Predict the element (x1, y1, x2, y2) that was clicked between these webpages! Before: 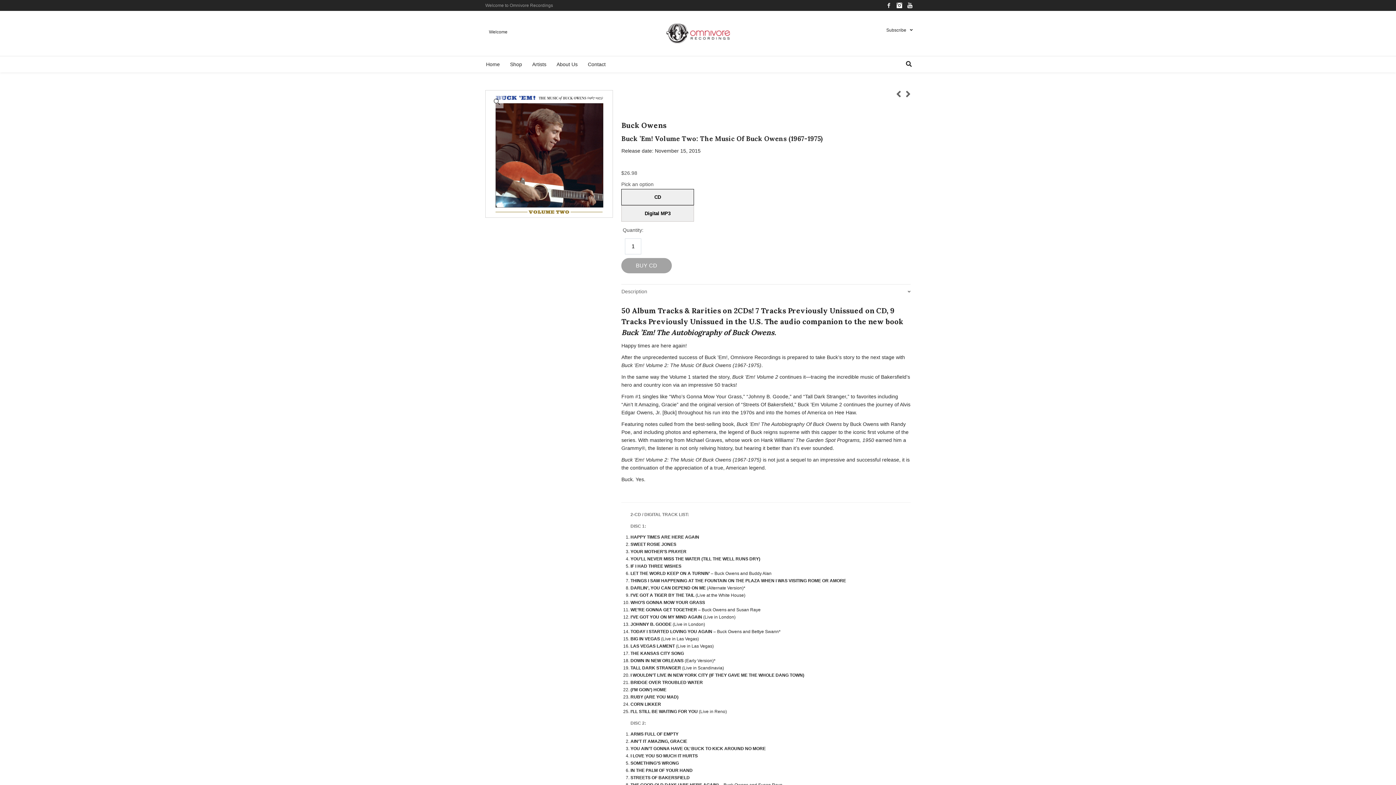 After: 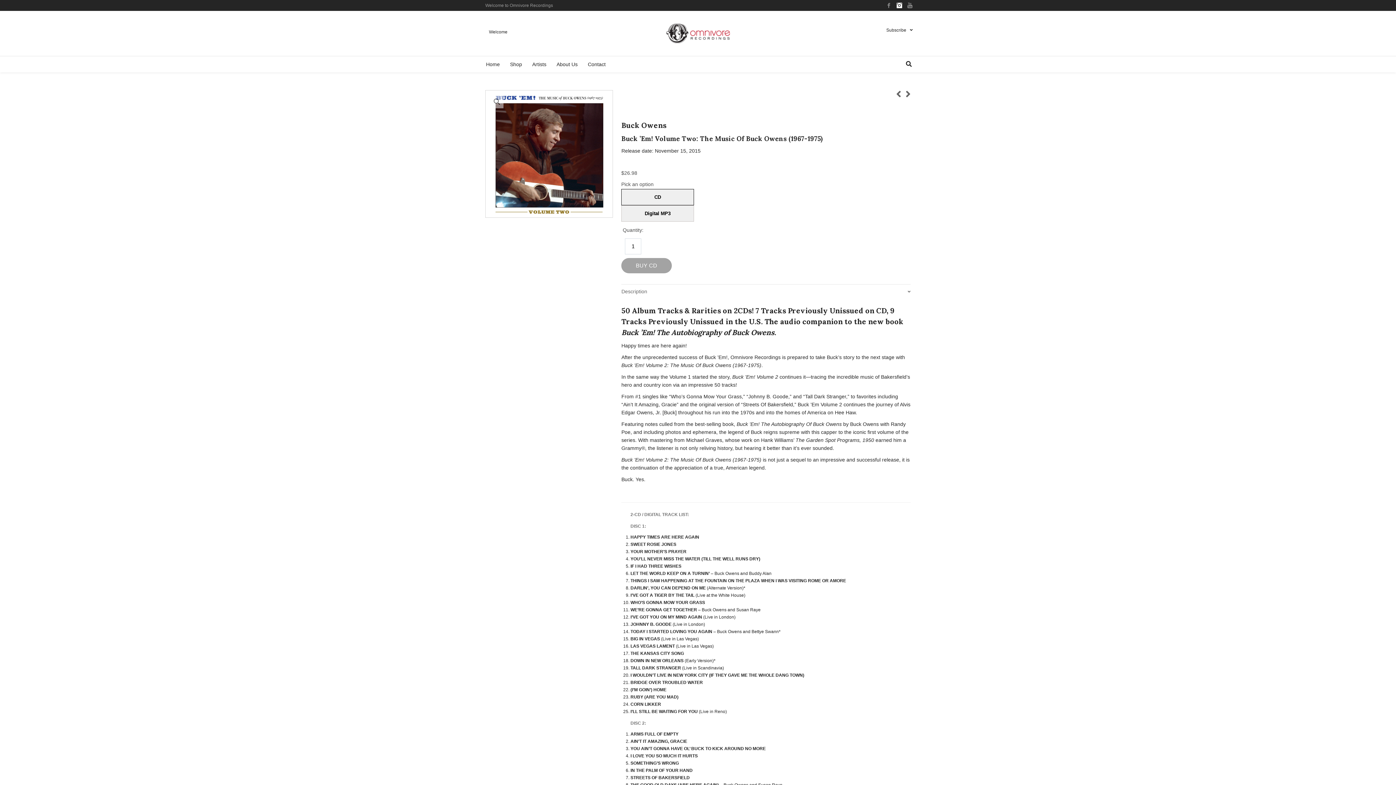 Action: label: Instagram bbox: (895, 1, 904, 9)